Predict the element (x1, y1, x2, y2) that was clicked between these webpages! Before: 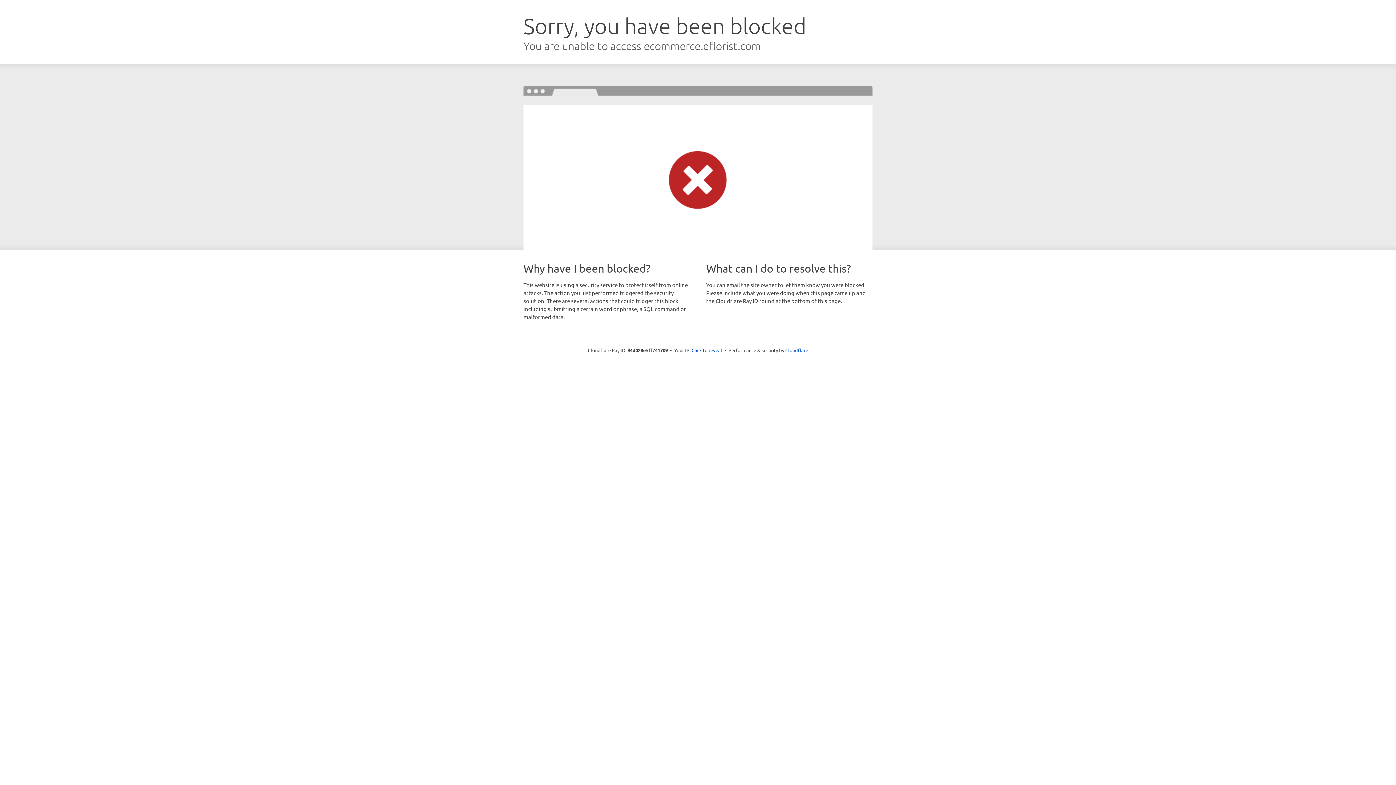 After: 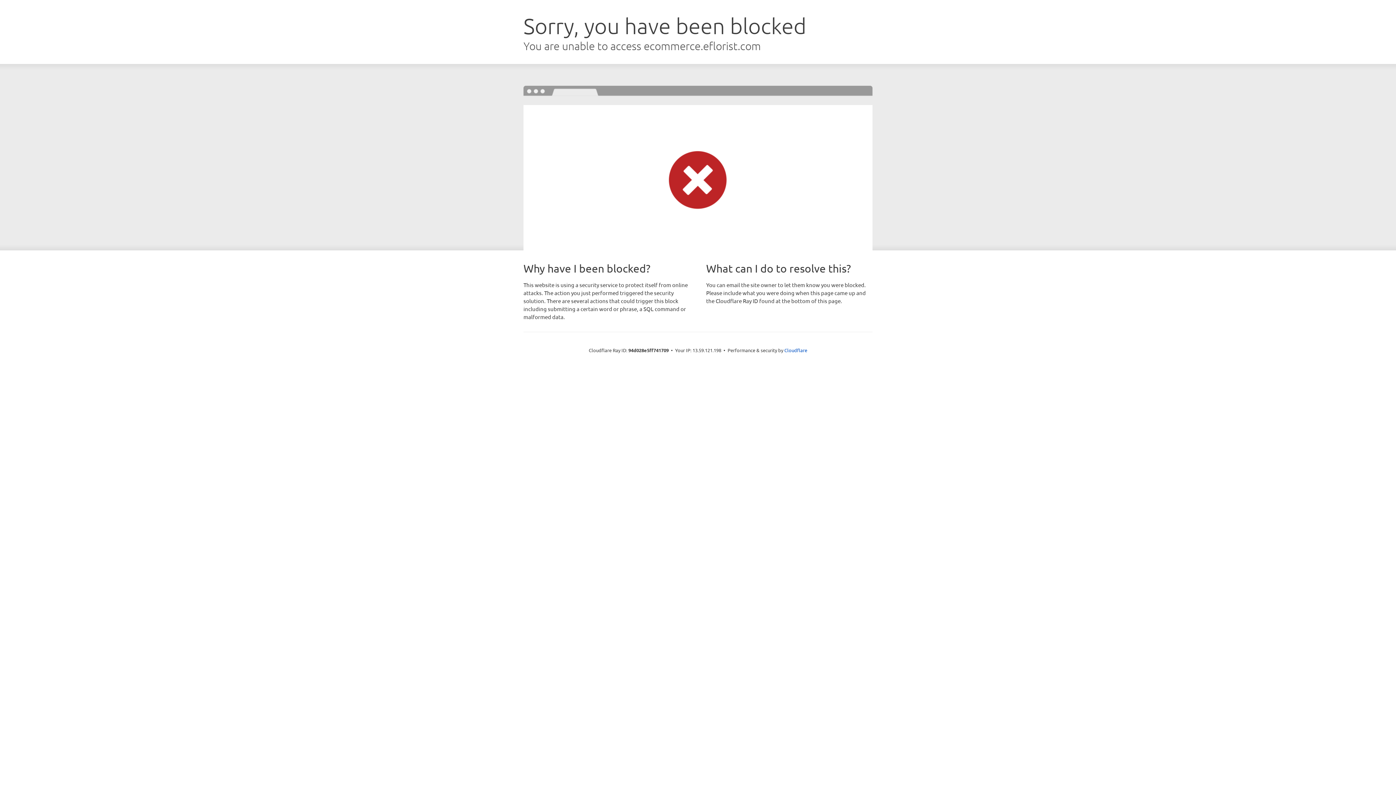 Action: label: Click to reveal bbox: (691, 346, 722, 353)